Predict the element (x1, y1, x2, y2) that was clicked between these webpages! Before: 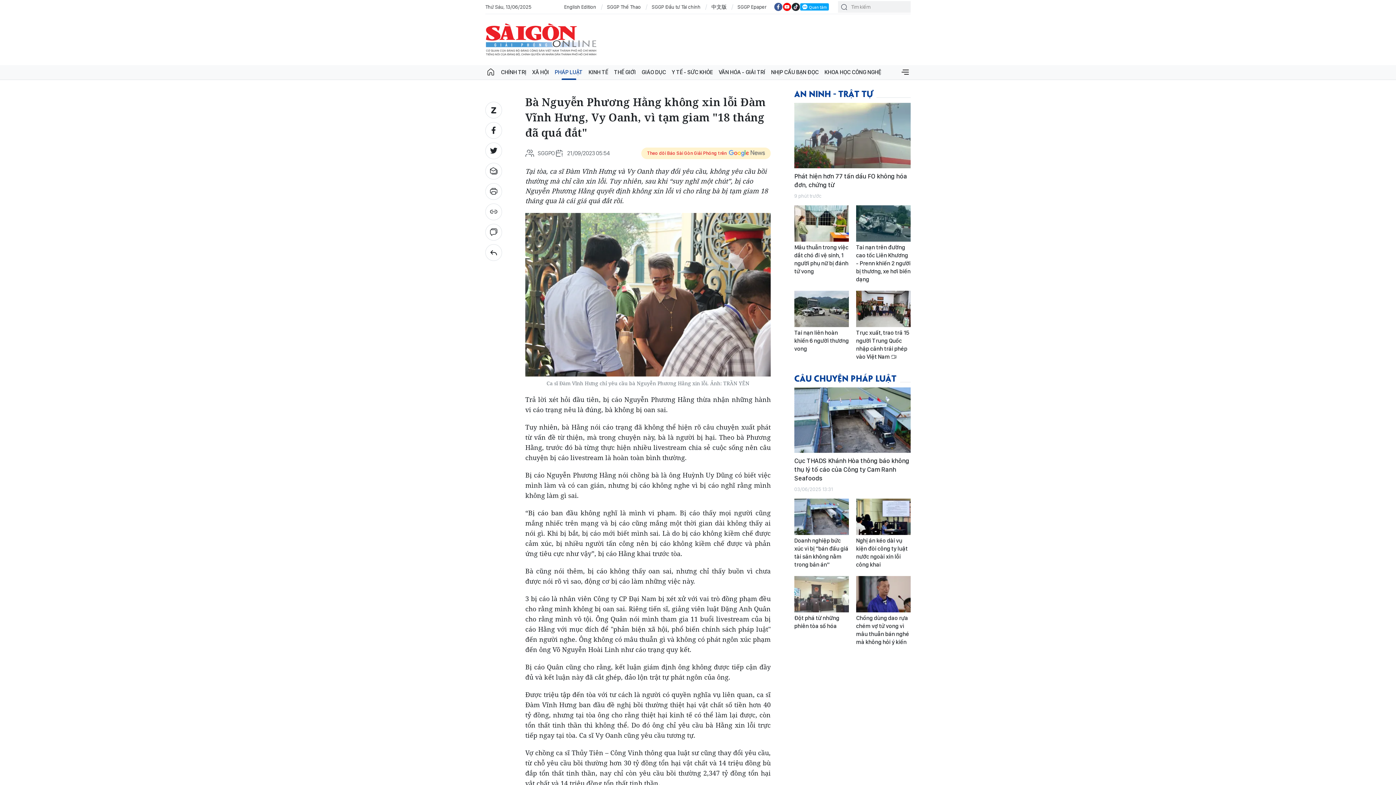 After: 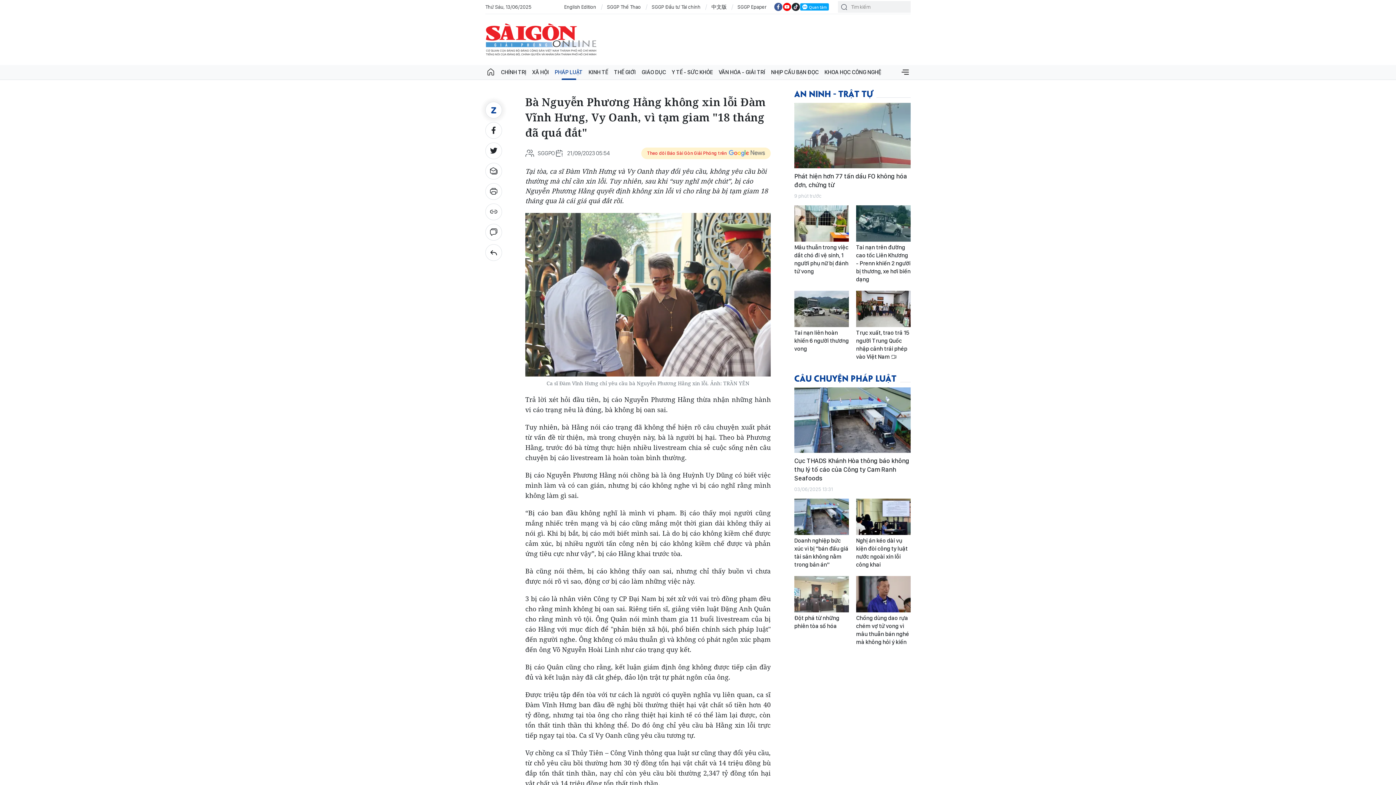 Action: bbox: (485, 101, 502, 118)